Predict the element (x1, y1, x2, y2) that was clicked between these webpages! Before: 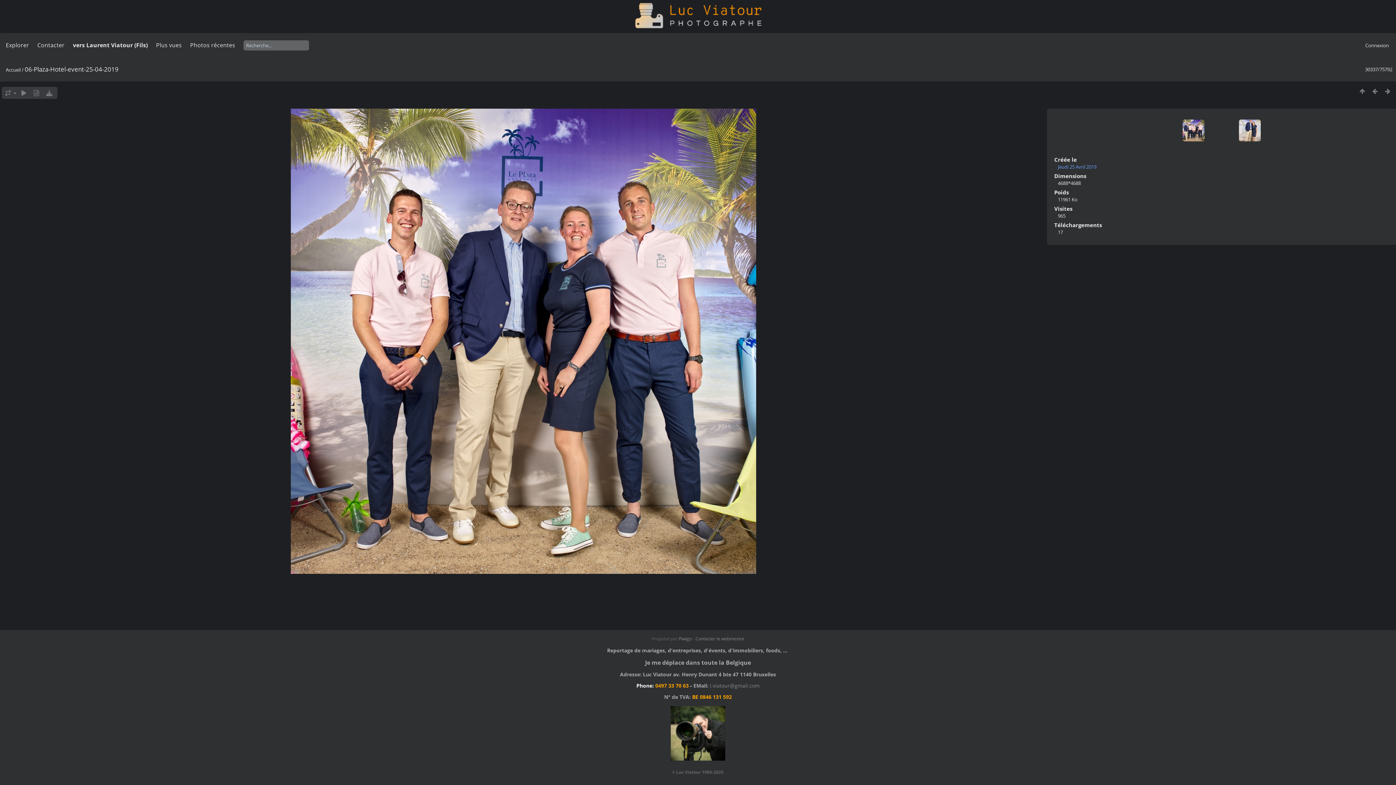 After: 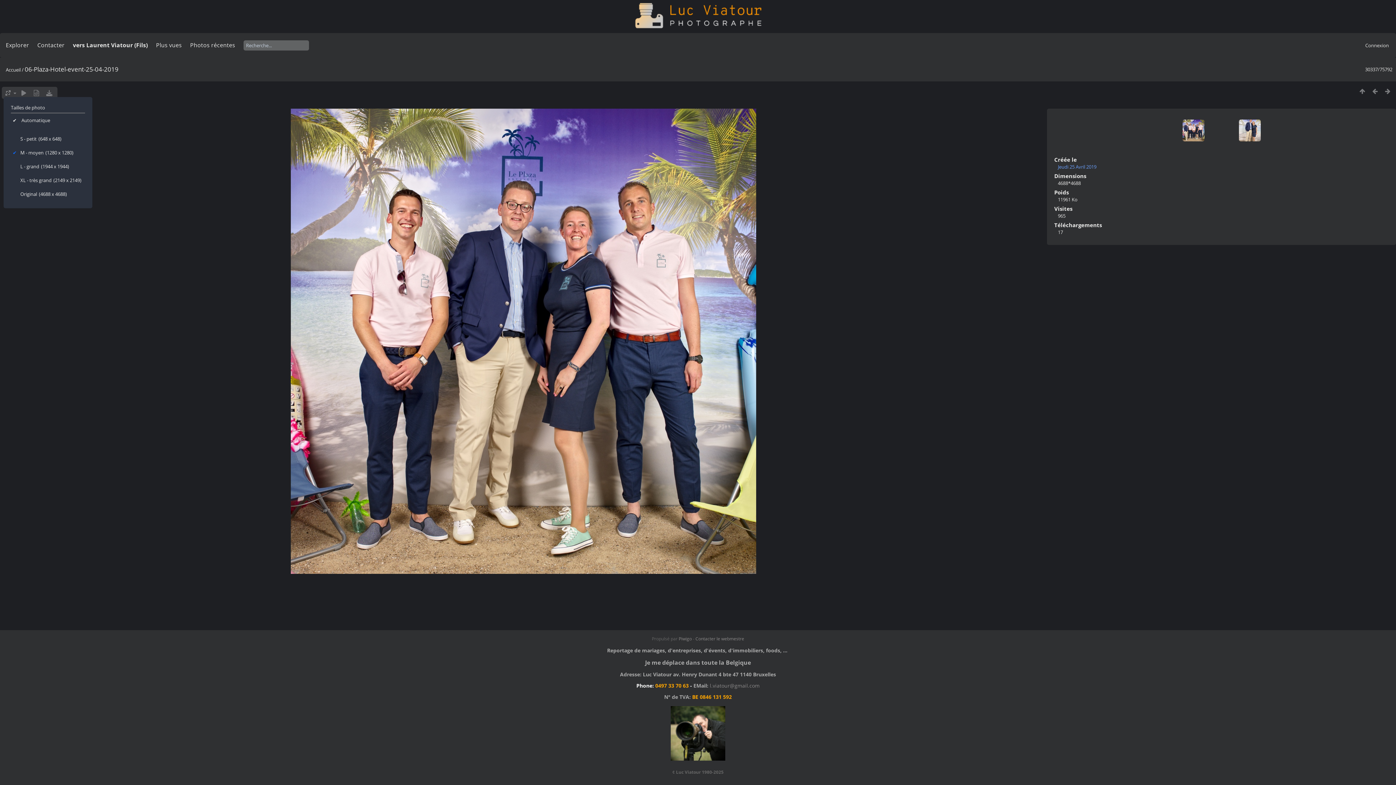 Action: bbox: (3, 88, 16, 97)